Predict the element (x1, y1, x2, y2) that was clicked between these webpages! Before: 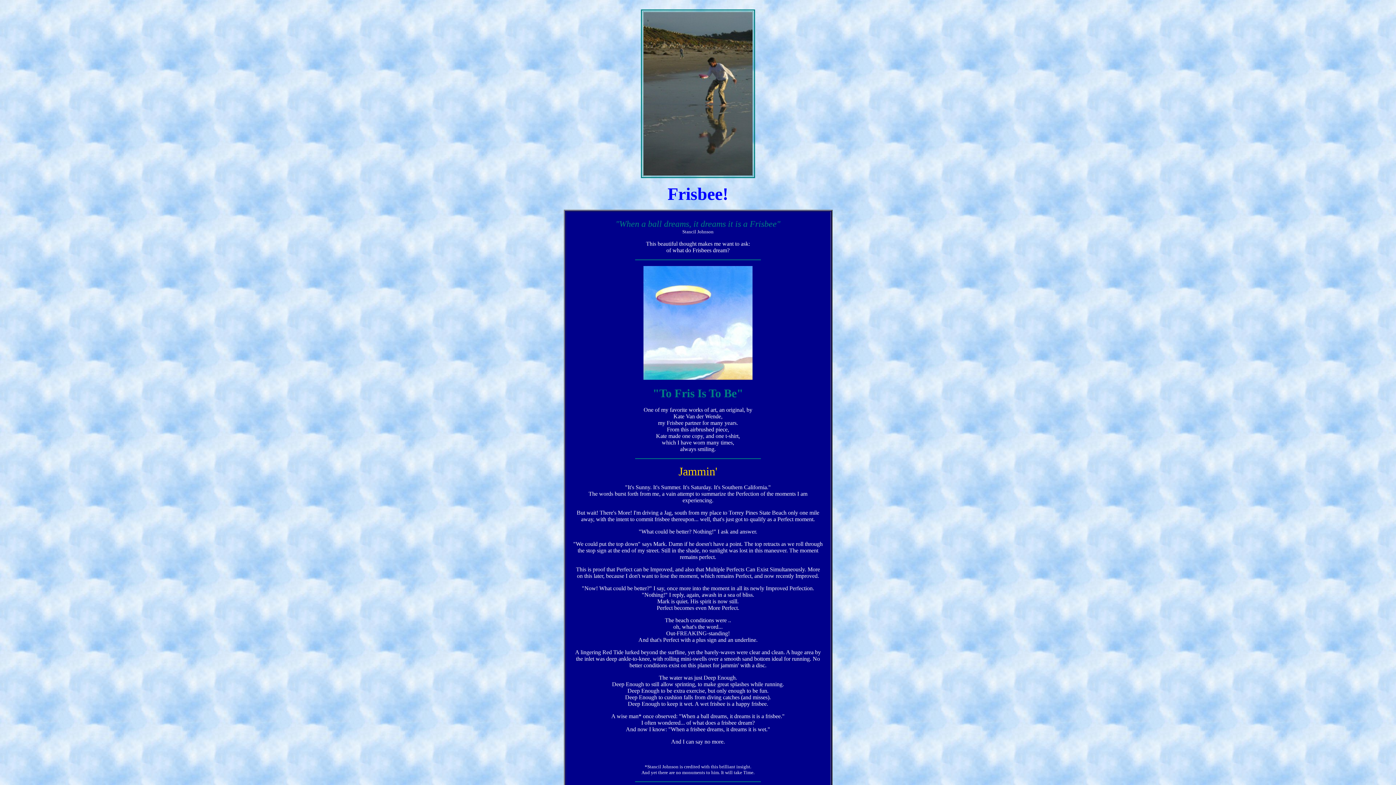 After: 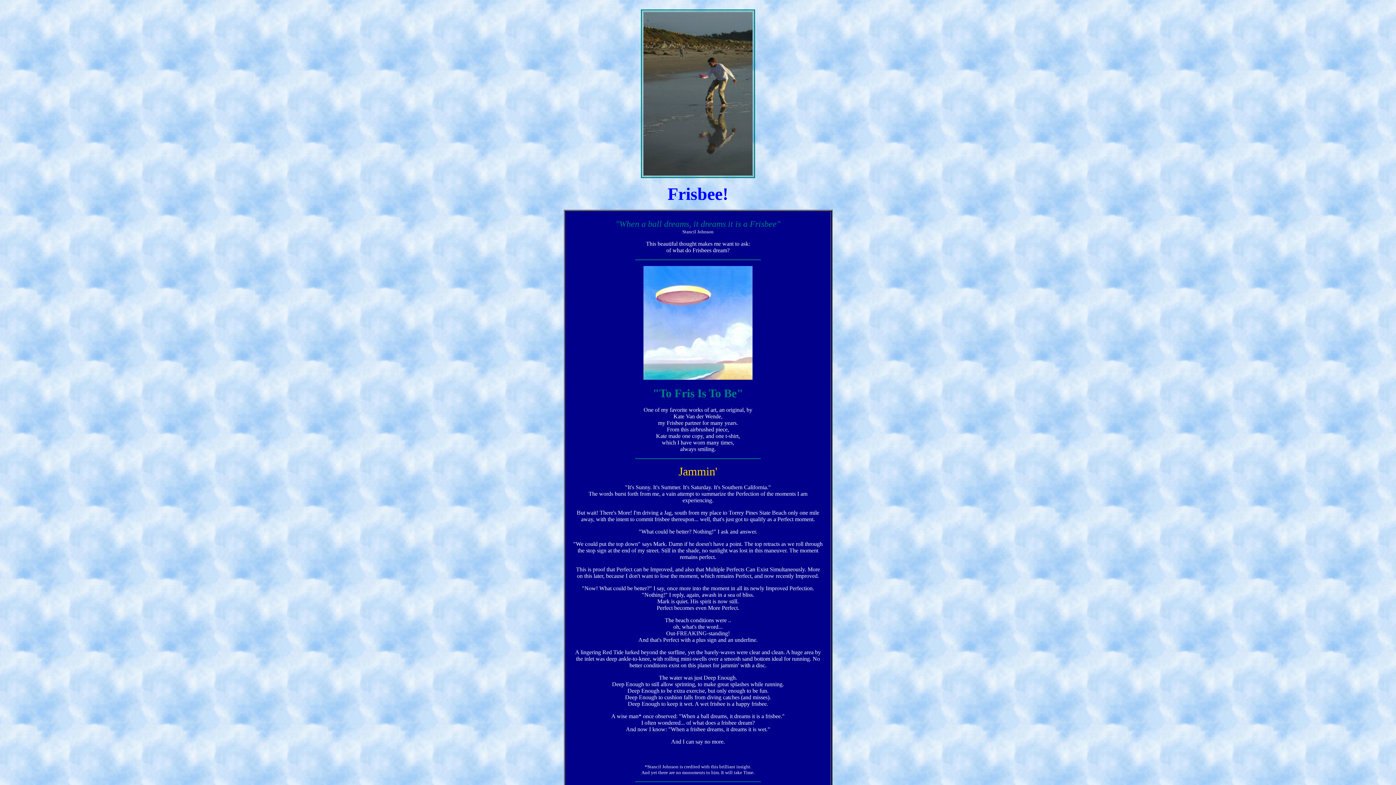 Action: bbox: (678, 470, 717, 476) label: Jammin'